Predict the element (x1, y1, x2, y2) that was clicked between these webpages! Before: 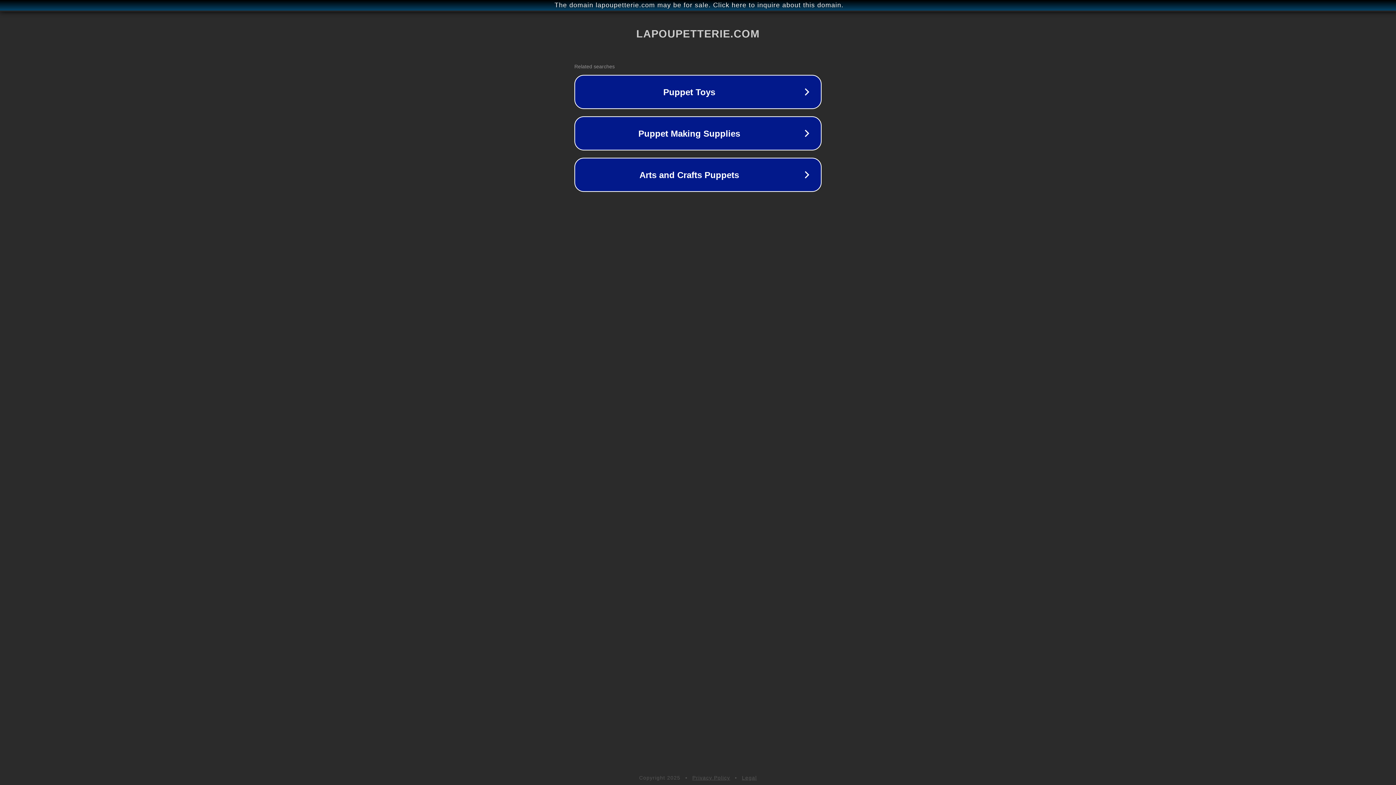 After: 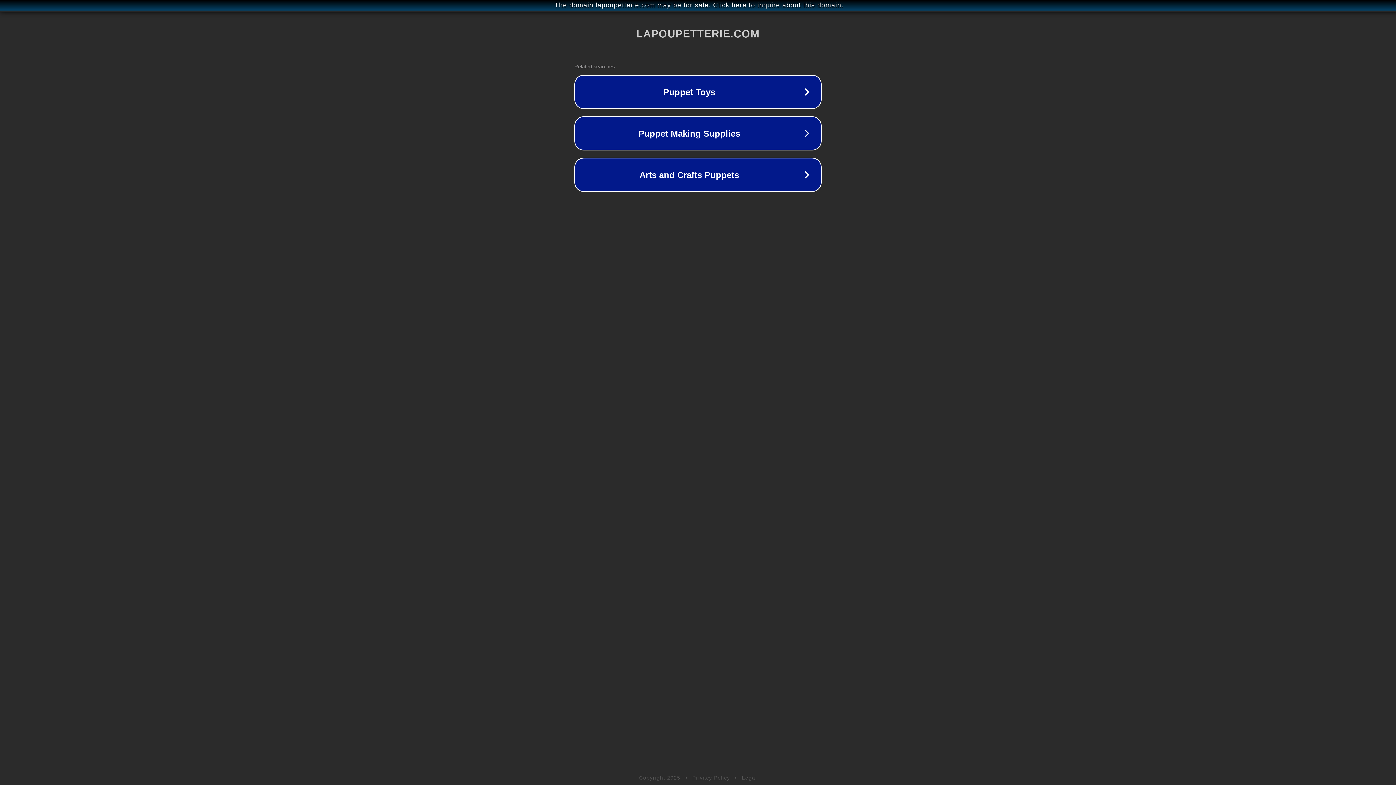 Action: bbox: (692, 775, 730, 781) label: Privacy Policy